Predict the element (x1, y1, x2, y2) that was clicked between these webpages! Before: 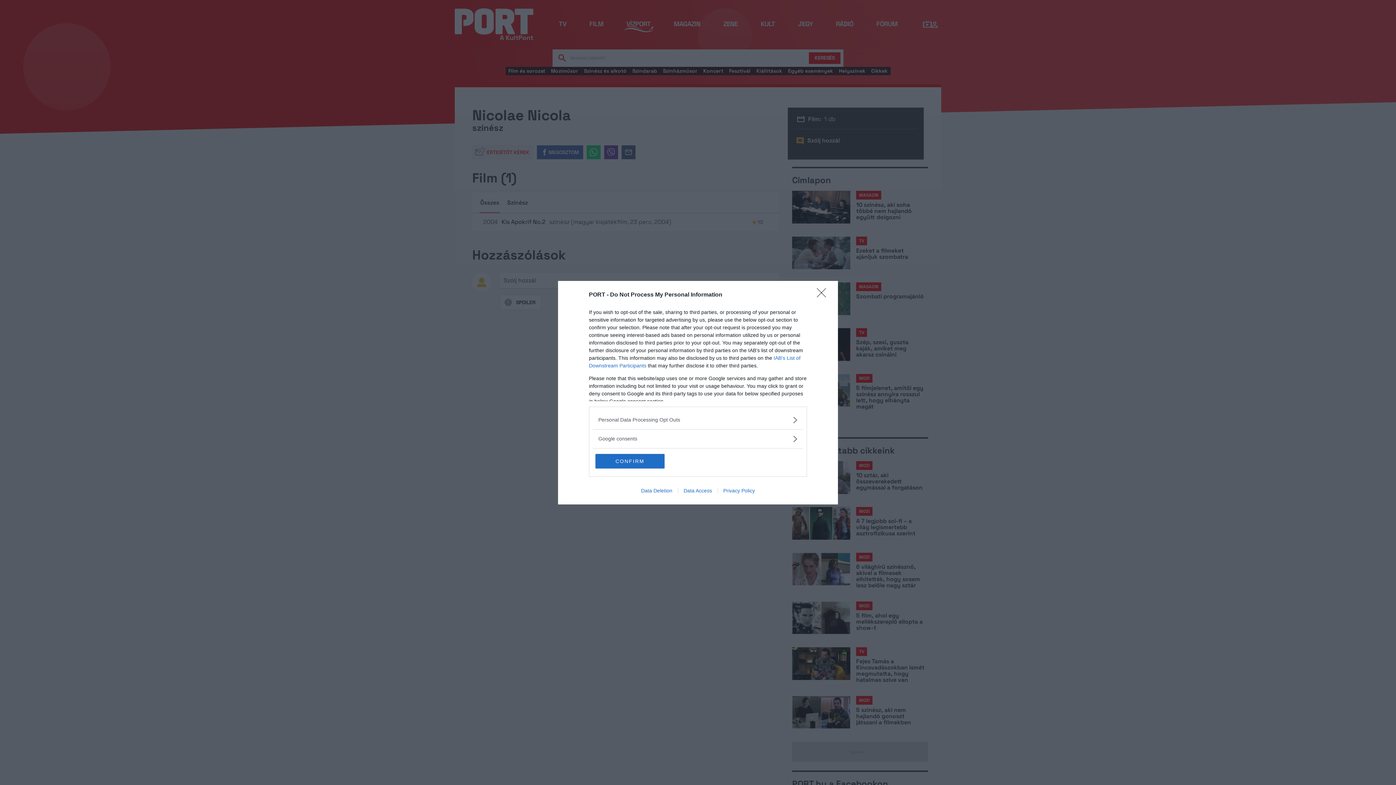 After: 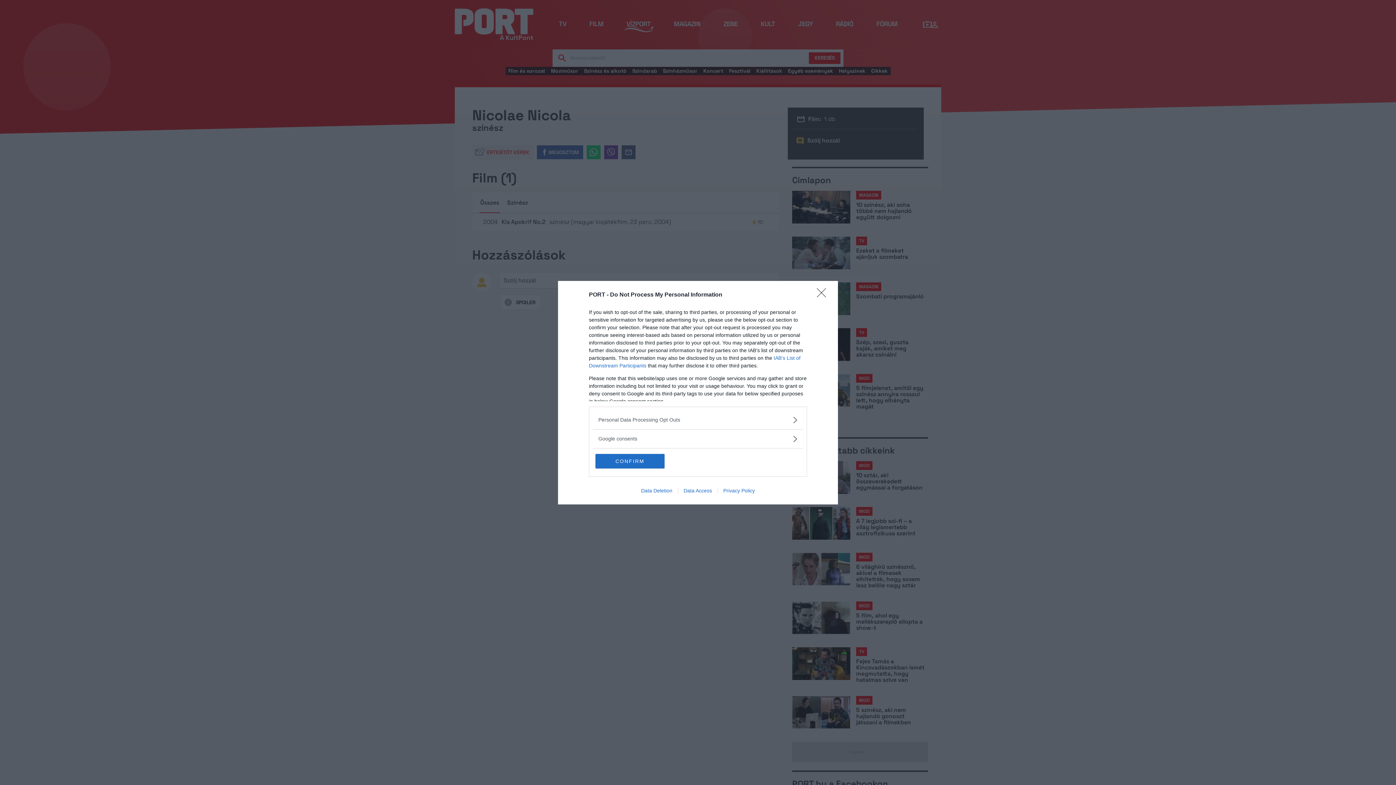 Action: label: Data Access bbox: (678, 487, 717, 493)